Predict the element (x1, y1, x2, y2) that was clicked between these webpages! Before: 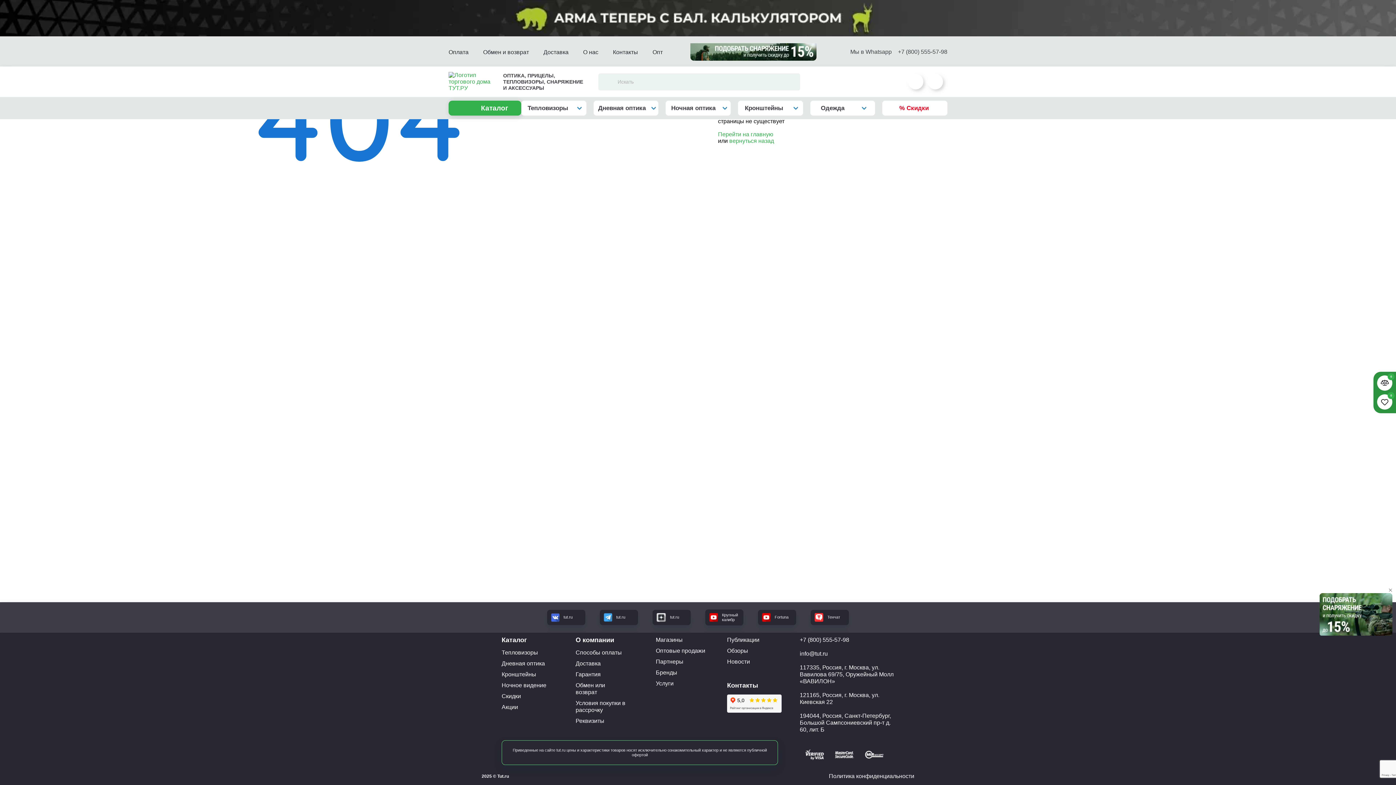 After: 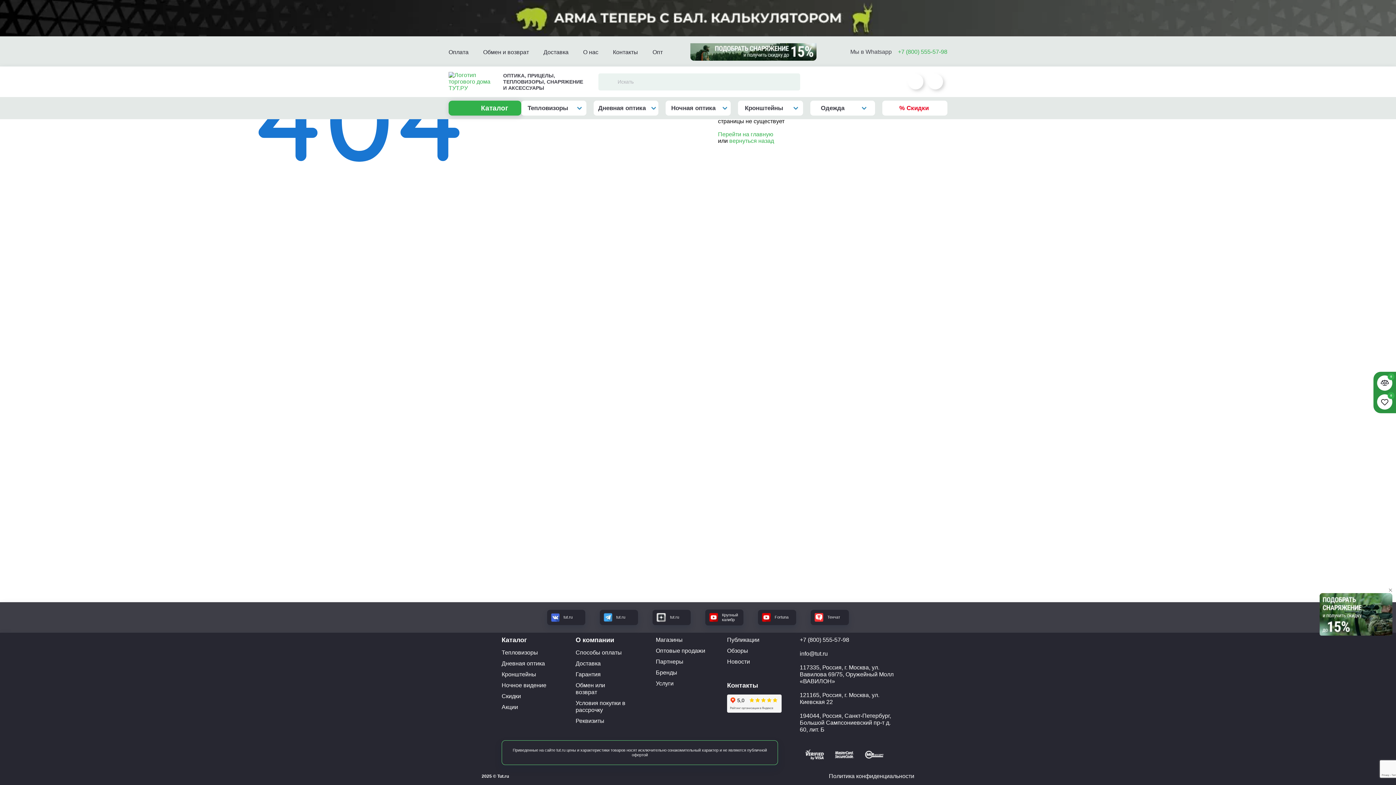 Action: bbox: (898, 49, 947, 54) label: +7 (800) 555-57-98